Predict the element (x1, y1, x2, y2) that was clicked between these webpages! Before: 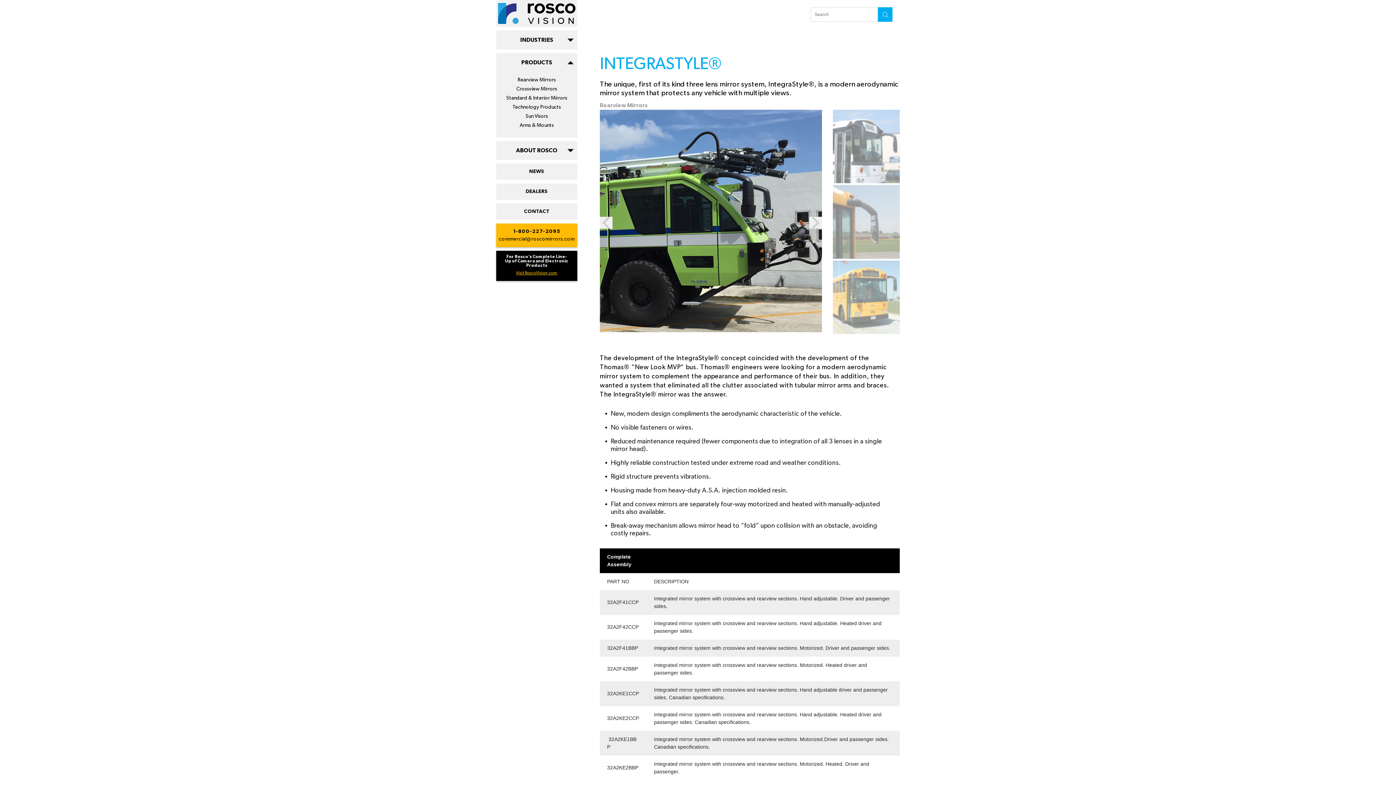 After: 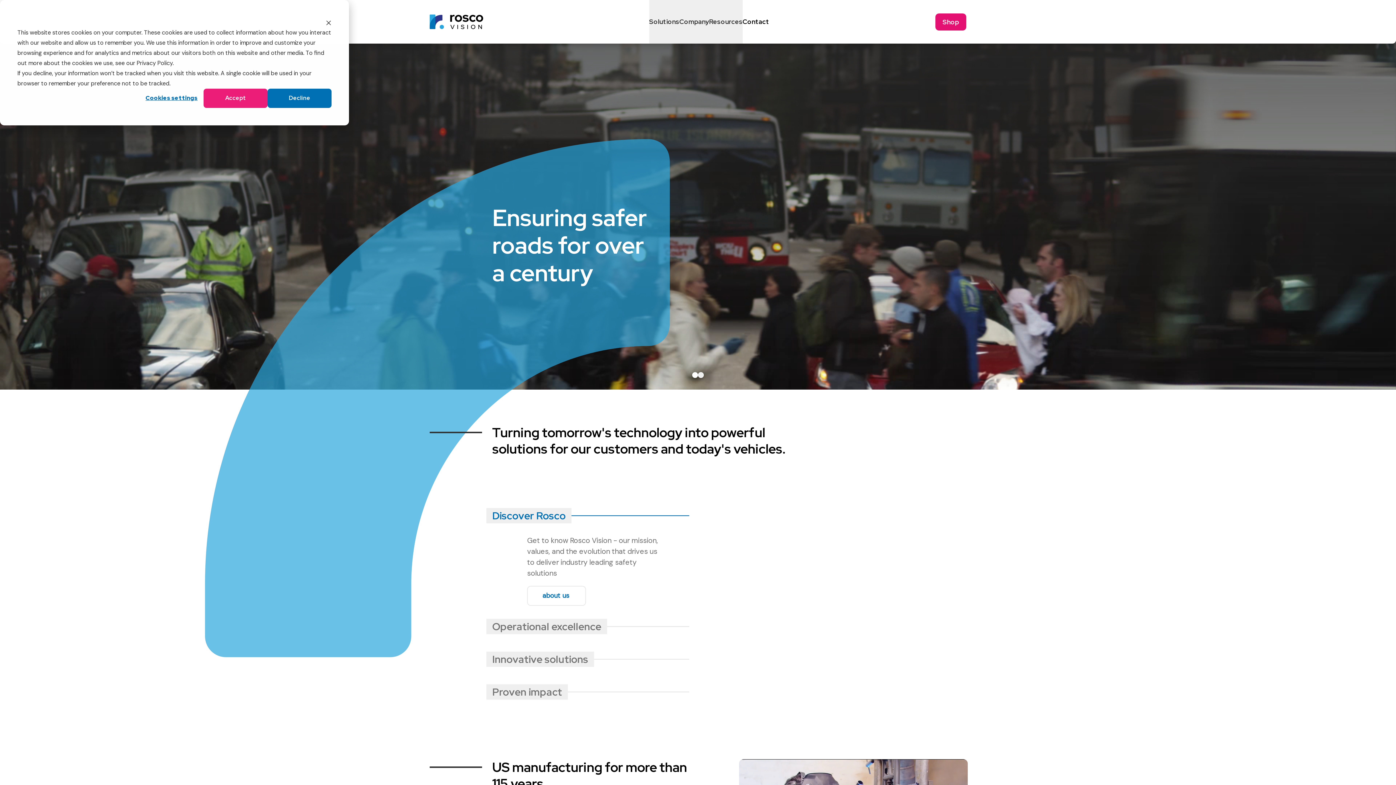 Action: bbox: (516, 271, 557, 275) label: Visit RoscoVision.com